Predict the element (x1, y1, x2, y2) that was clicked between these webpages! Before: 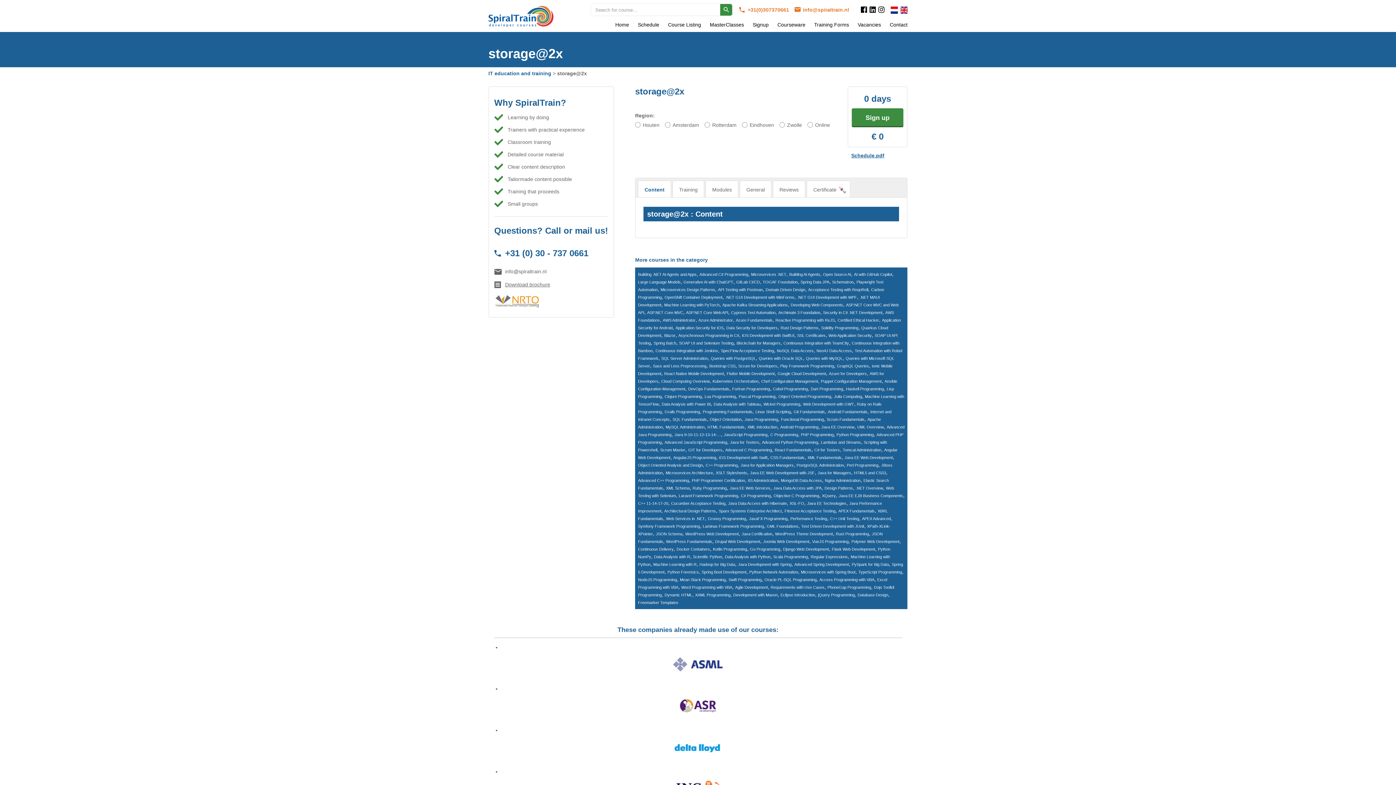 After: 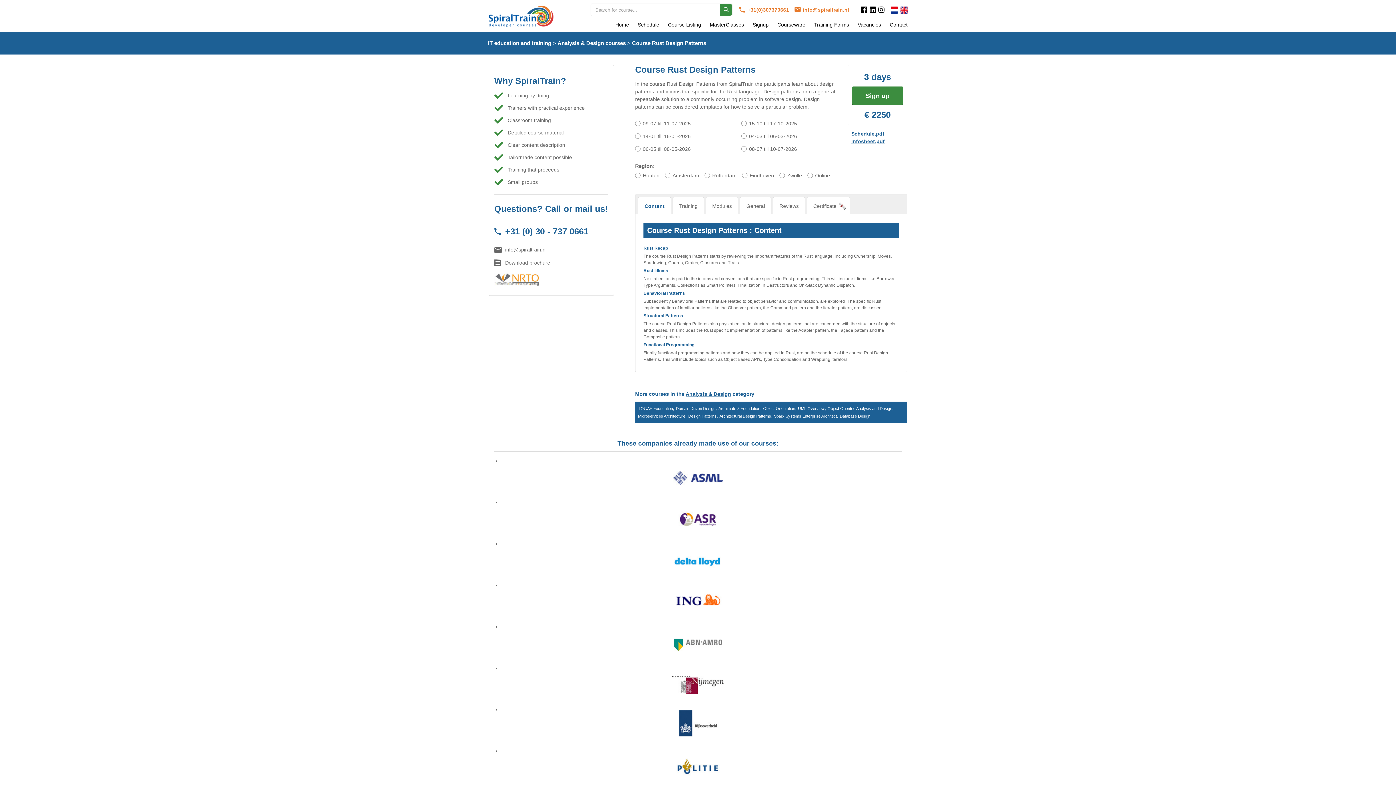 Action: label: Rust Design Patterns bbox: (780, 325, 818, 330)